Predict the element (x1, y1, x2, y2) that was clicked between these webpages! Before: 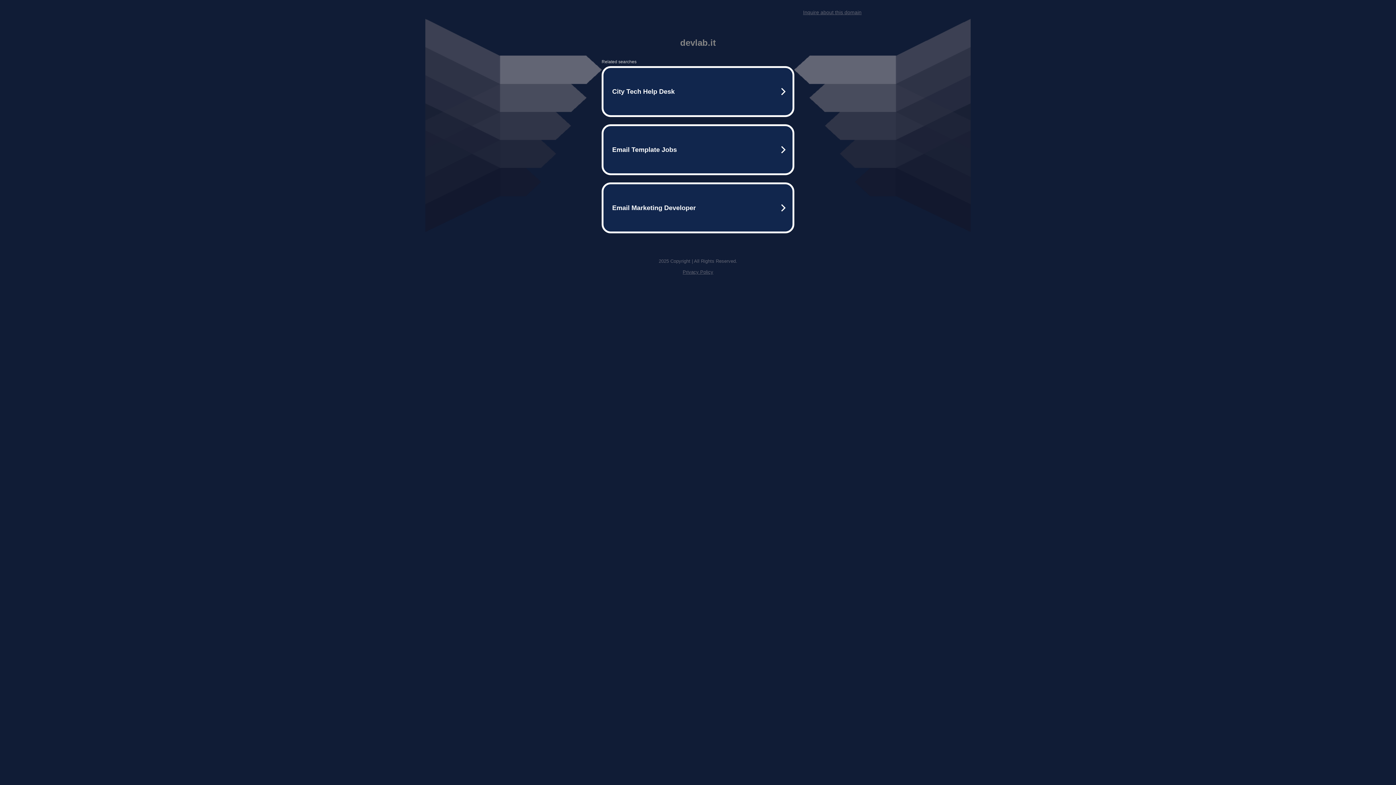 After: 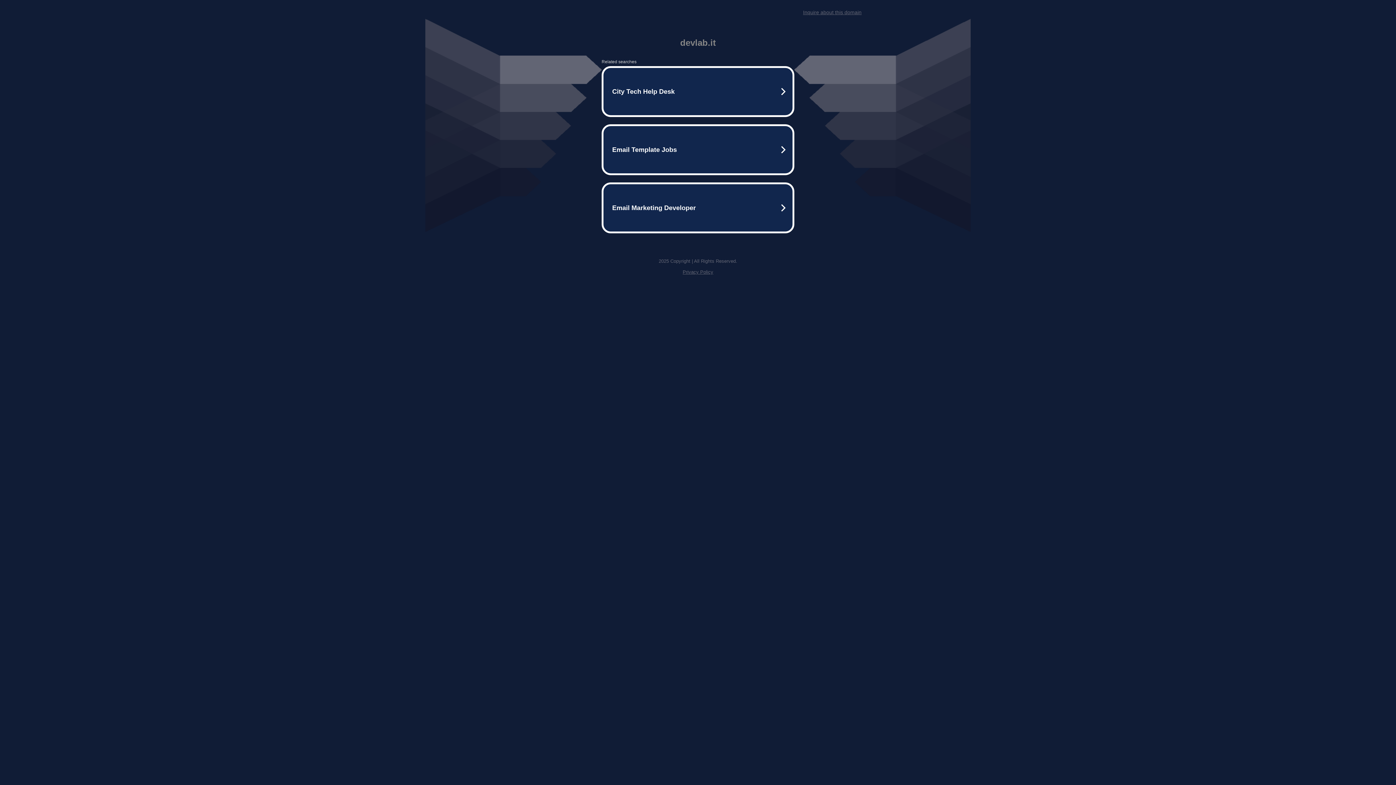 Action: label: Privacy Policy bbox: (682, 269, 713, 274)